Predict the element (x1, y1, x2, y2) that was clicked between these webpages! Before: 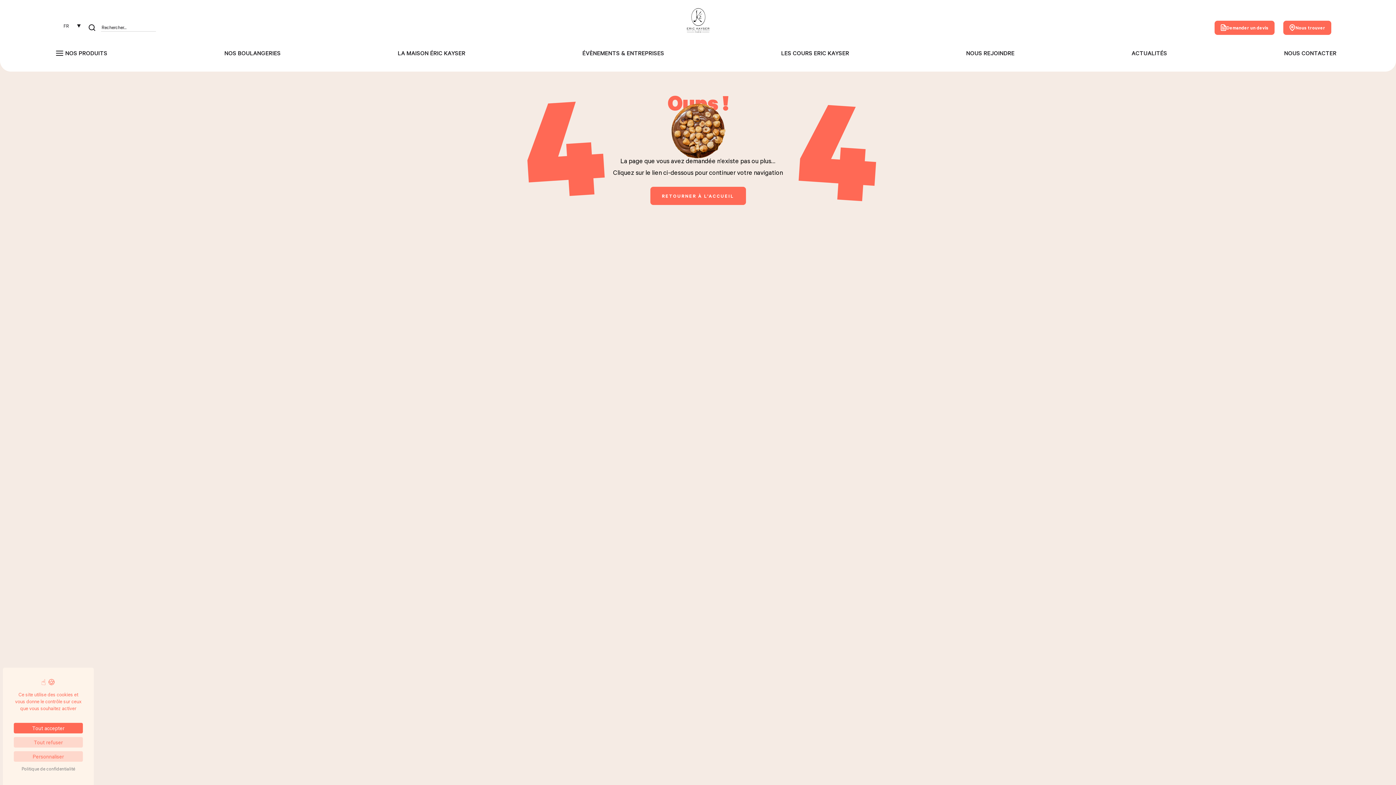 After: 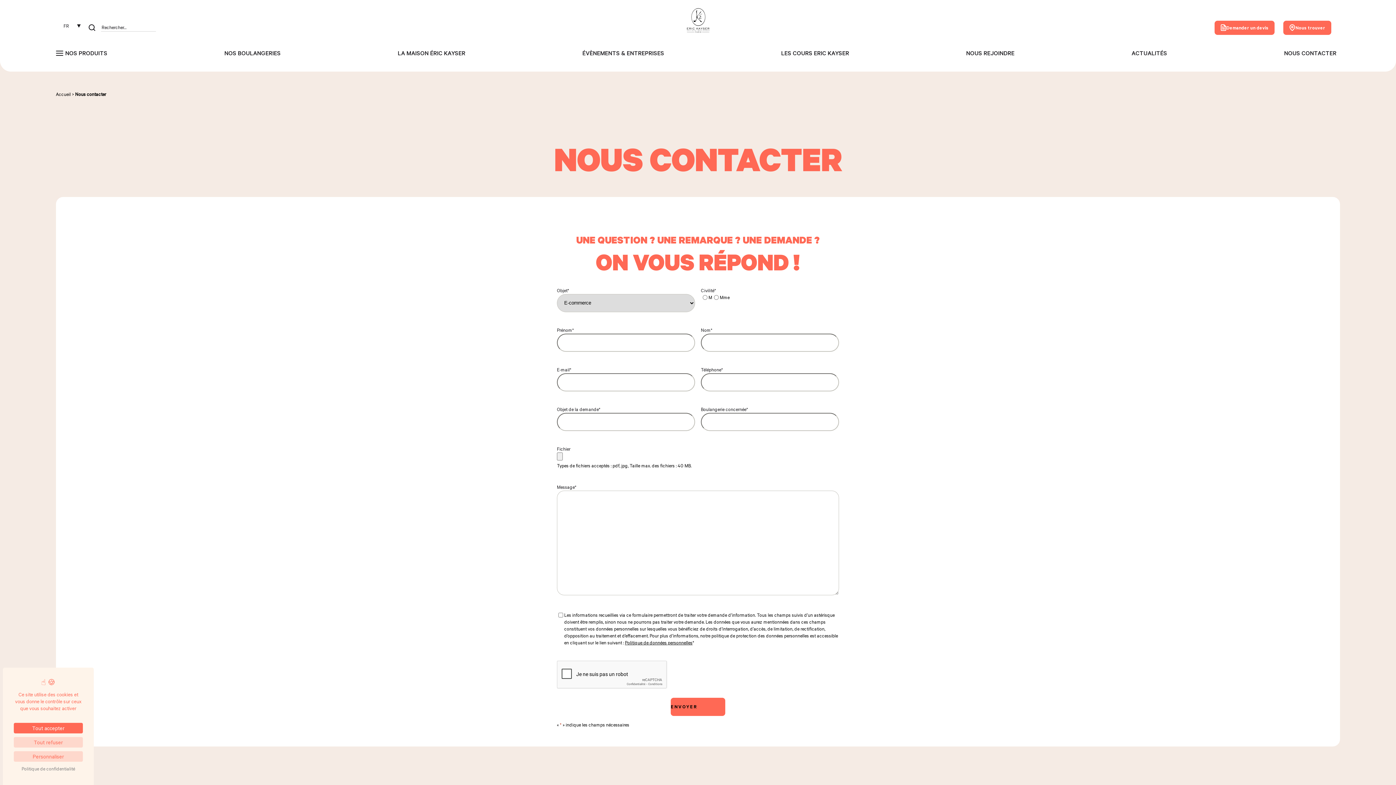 Action: label: NOUS CONTACTER bbox: (1284, 47, 1336, 58)